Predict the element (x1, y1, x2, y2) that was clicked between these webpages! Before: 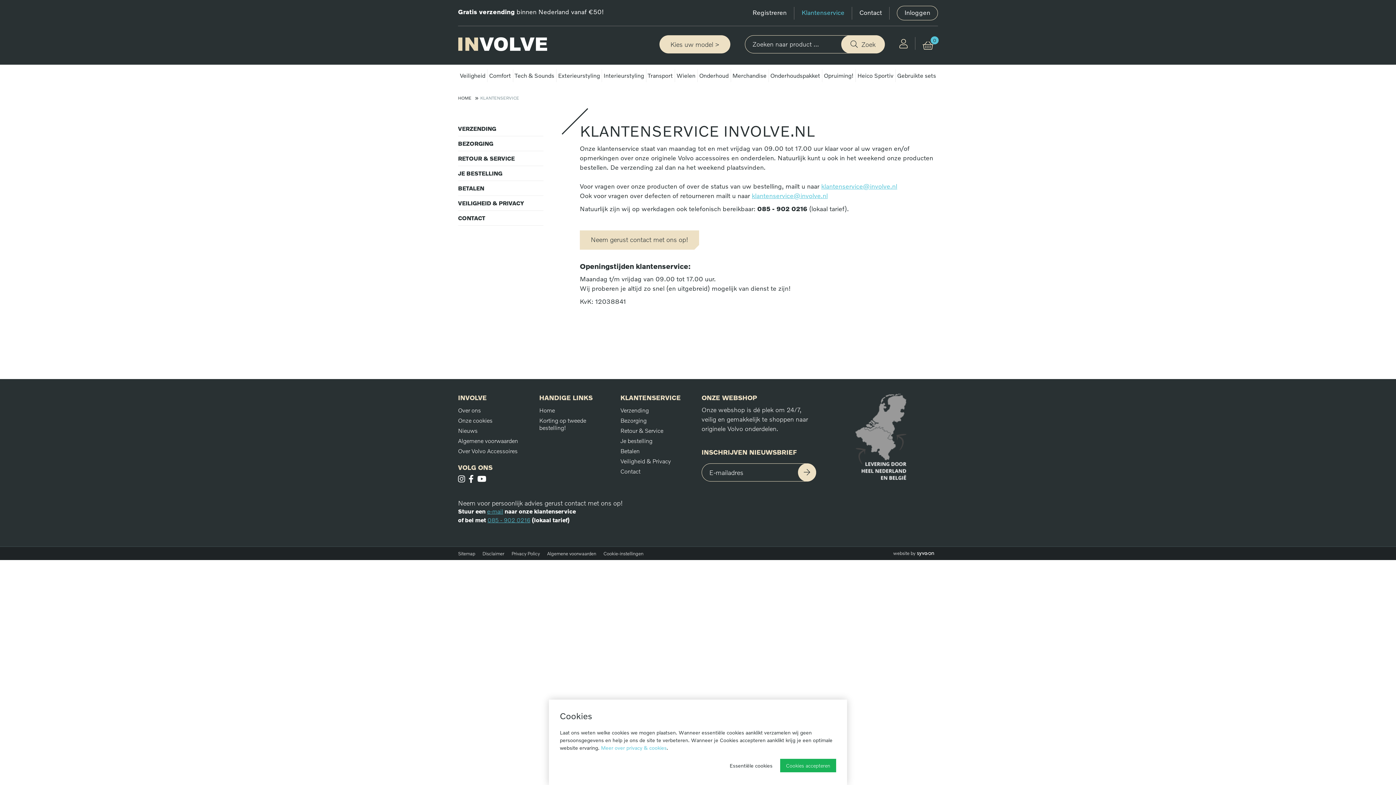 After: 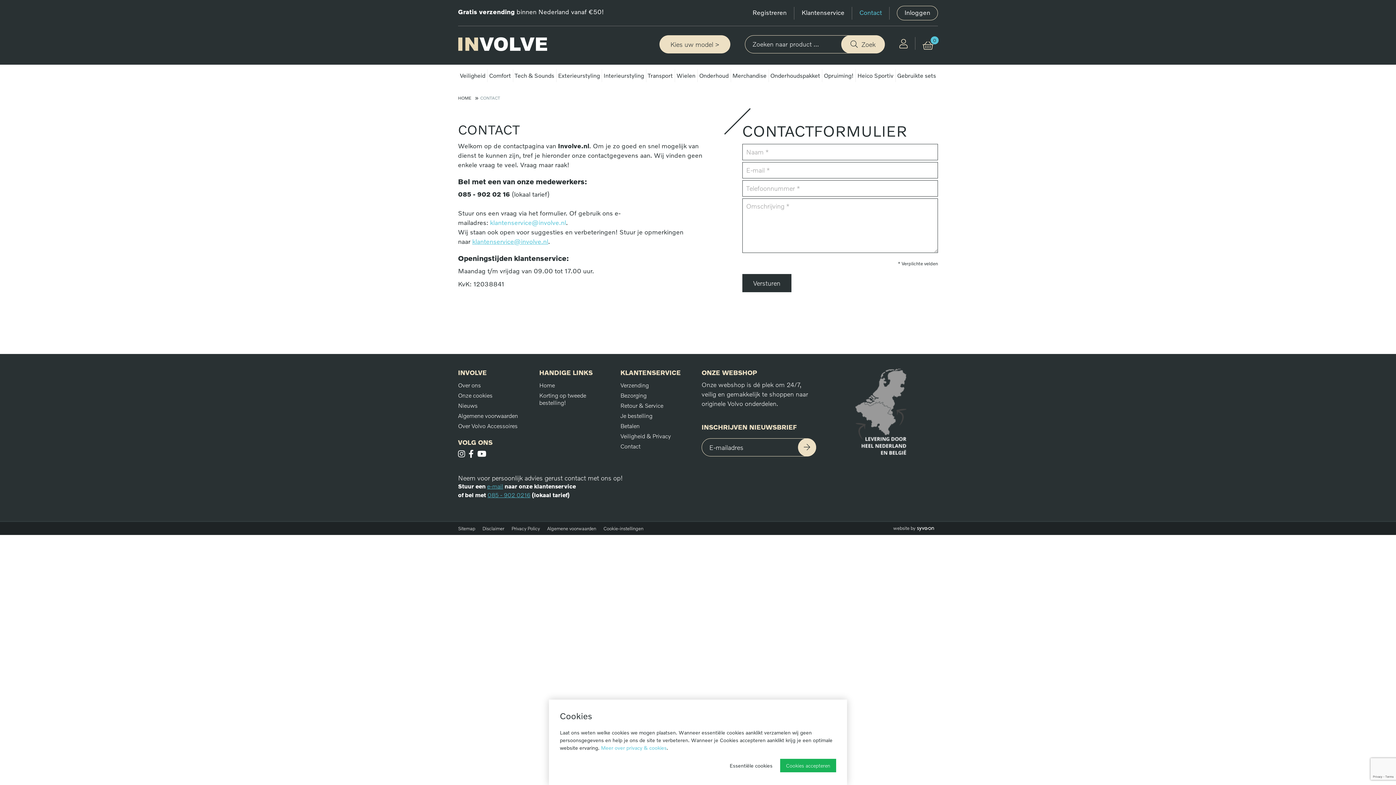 Action: bbox: (620, 466, 694, 476) label: Contact